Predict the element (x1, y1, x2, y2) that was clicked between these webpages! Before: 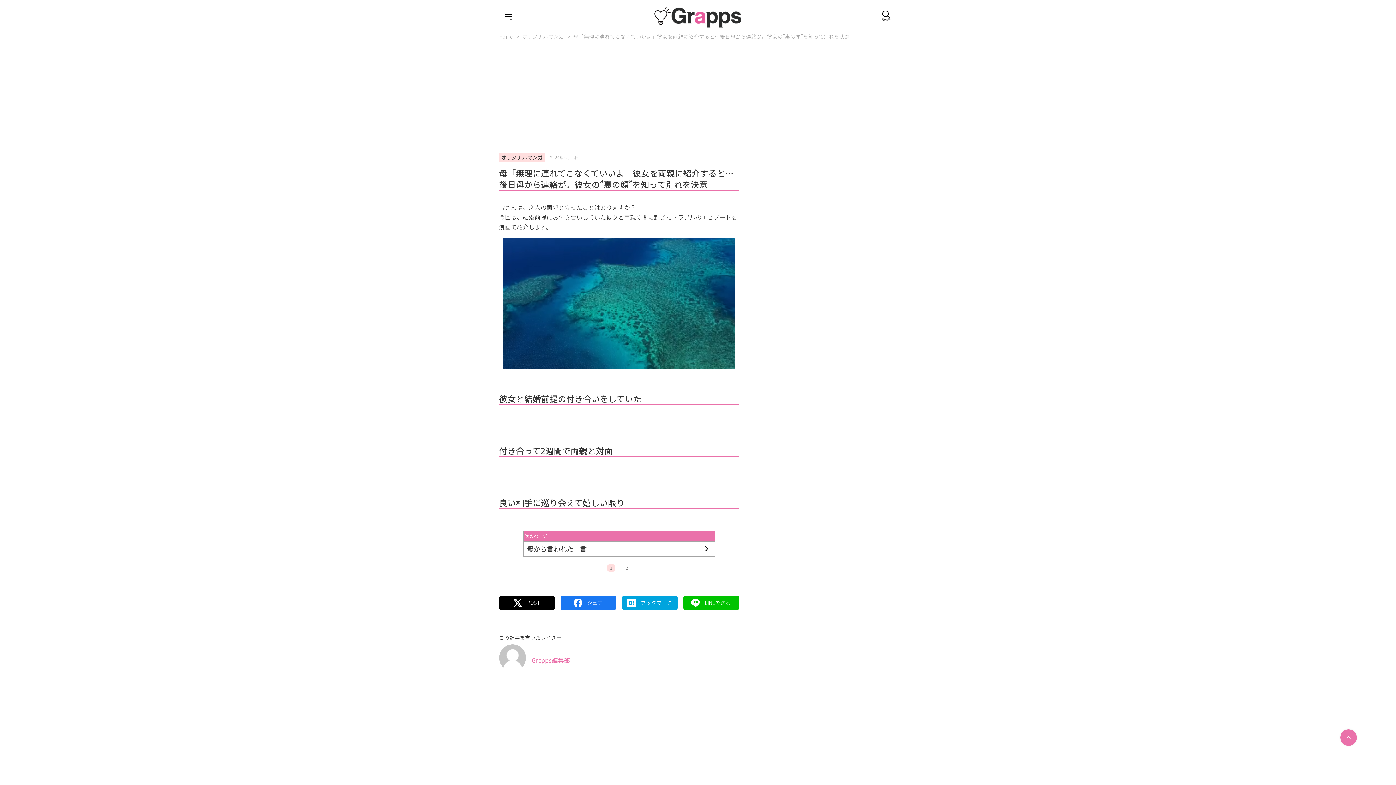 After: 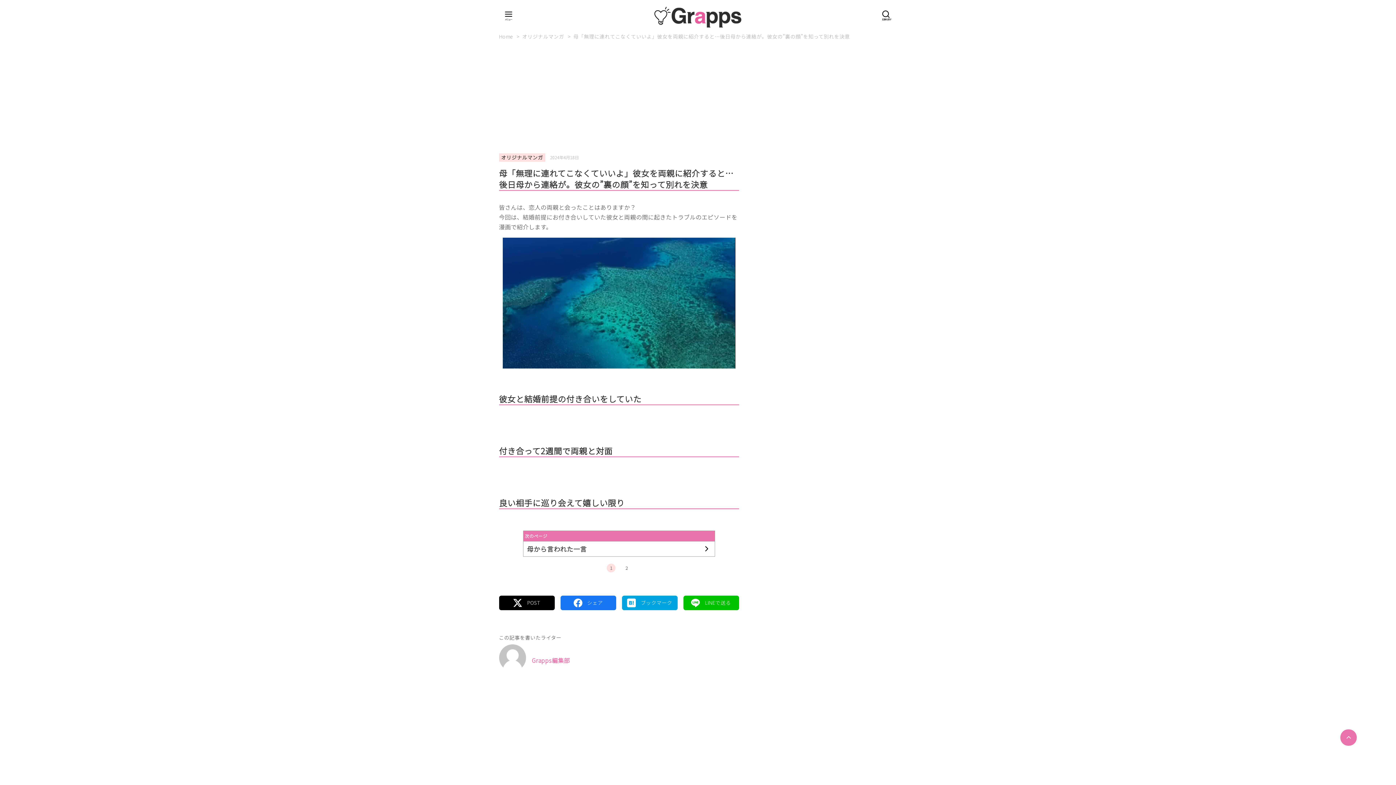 Action: label: 母「無理に連れてこなくていいよ」彼女を両親に紹介すると…後日母から連絡が。彼女の”裏の顔”を知って別れを決意 bbox: (573, 32, 850, 40)